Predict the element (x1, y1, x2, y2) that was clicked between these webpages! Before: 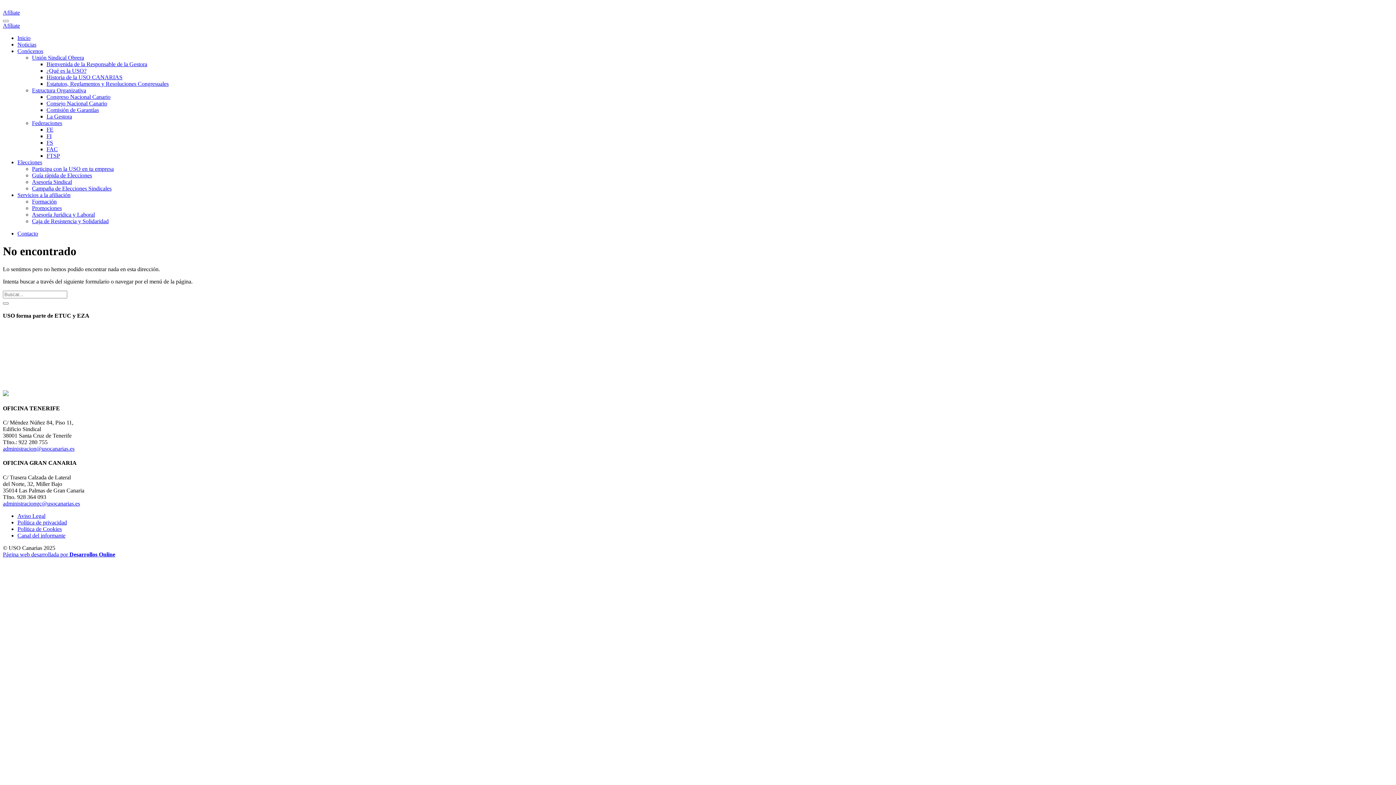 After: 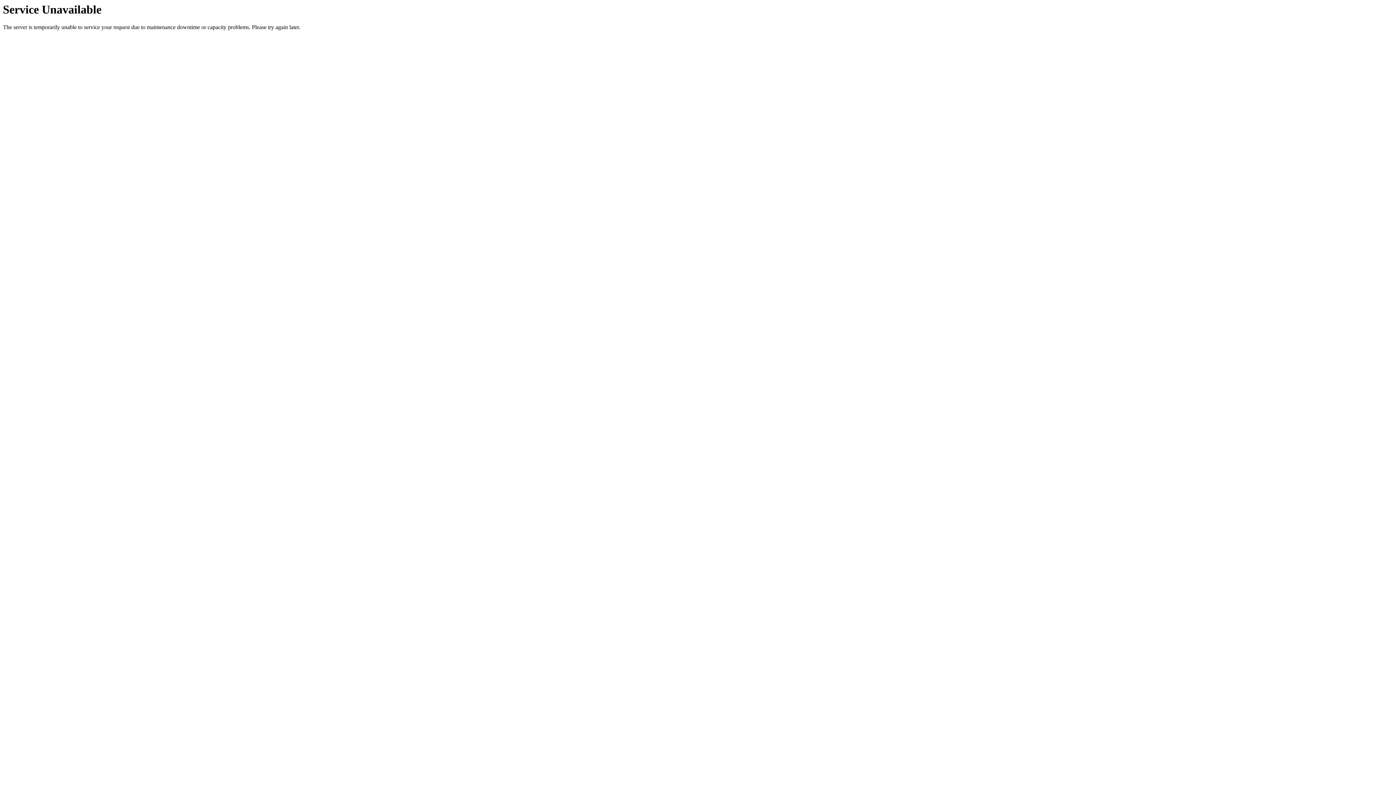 Action: label: FI bbox: (46, 133, 51, 139)